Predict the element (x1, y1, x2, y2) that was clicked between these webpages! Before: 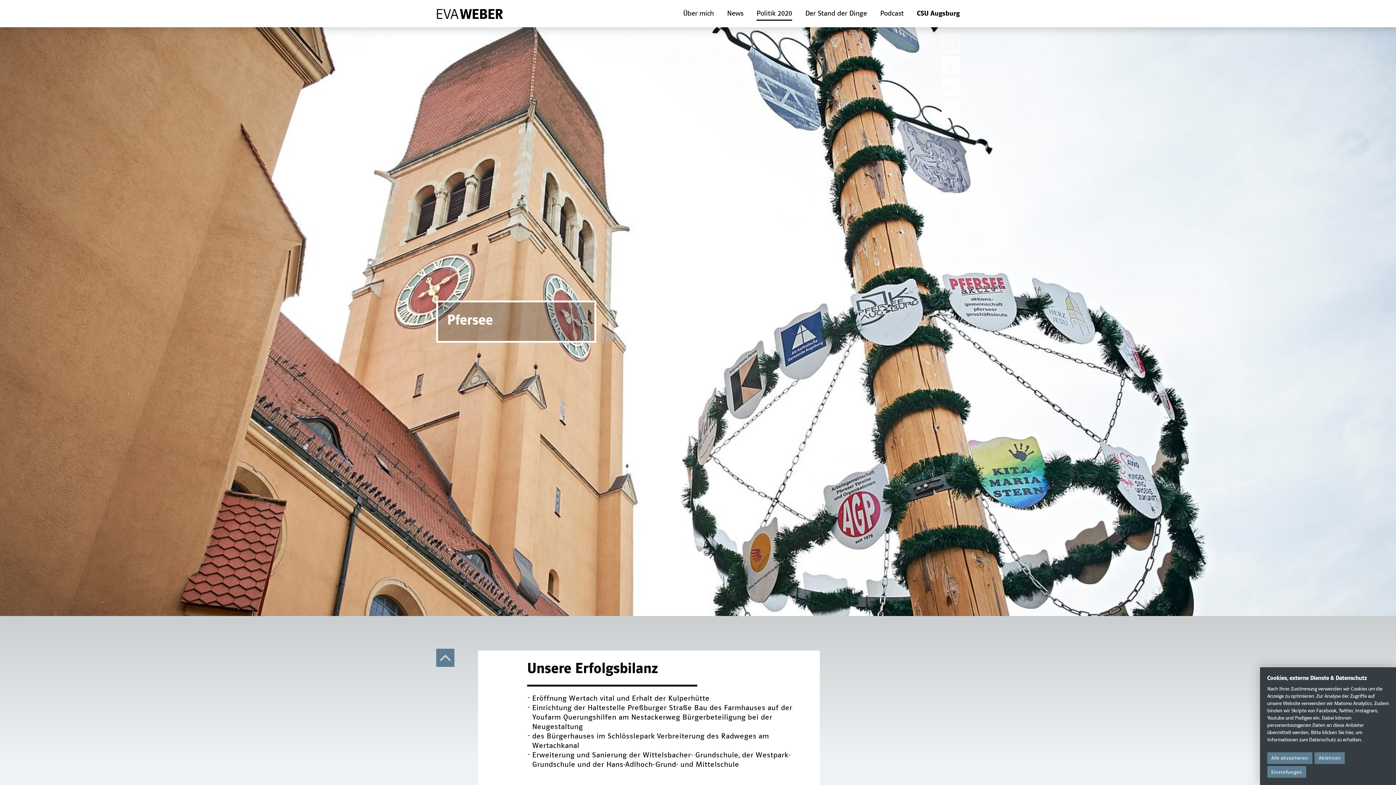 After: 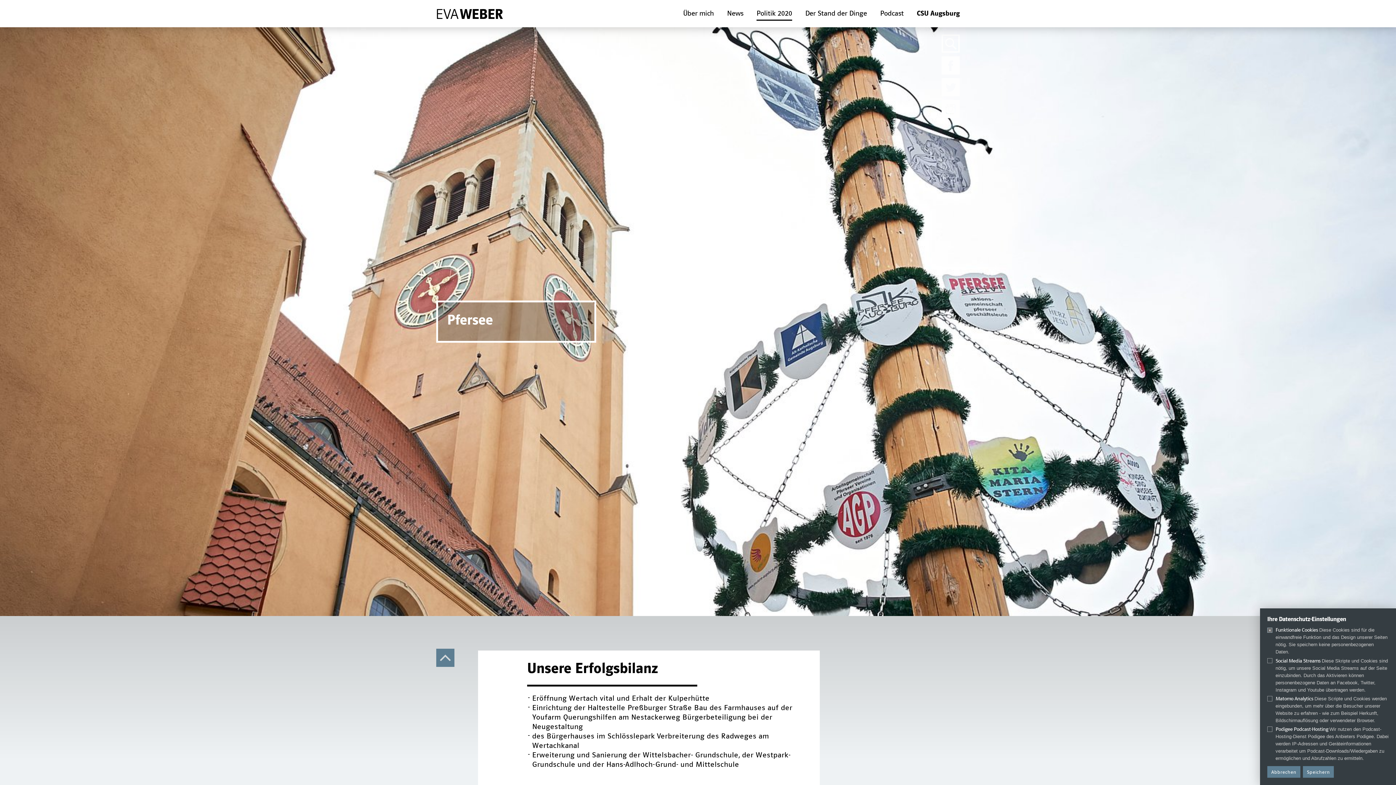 Action: bbox: (1267, 766, 1306, 778) label: Einstellungen